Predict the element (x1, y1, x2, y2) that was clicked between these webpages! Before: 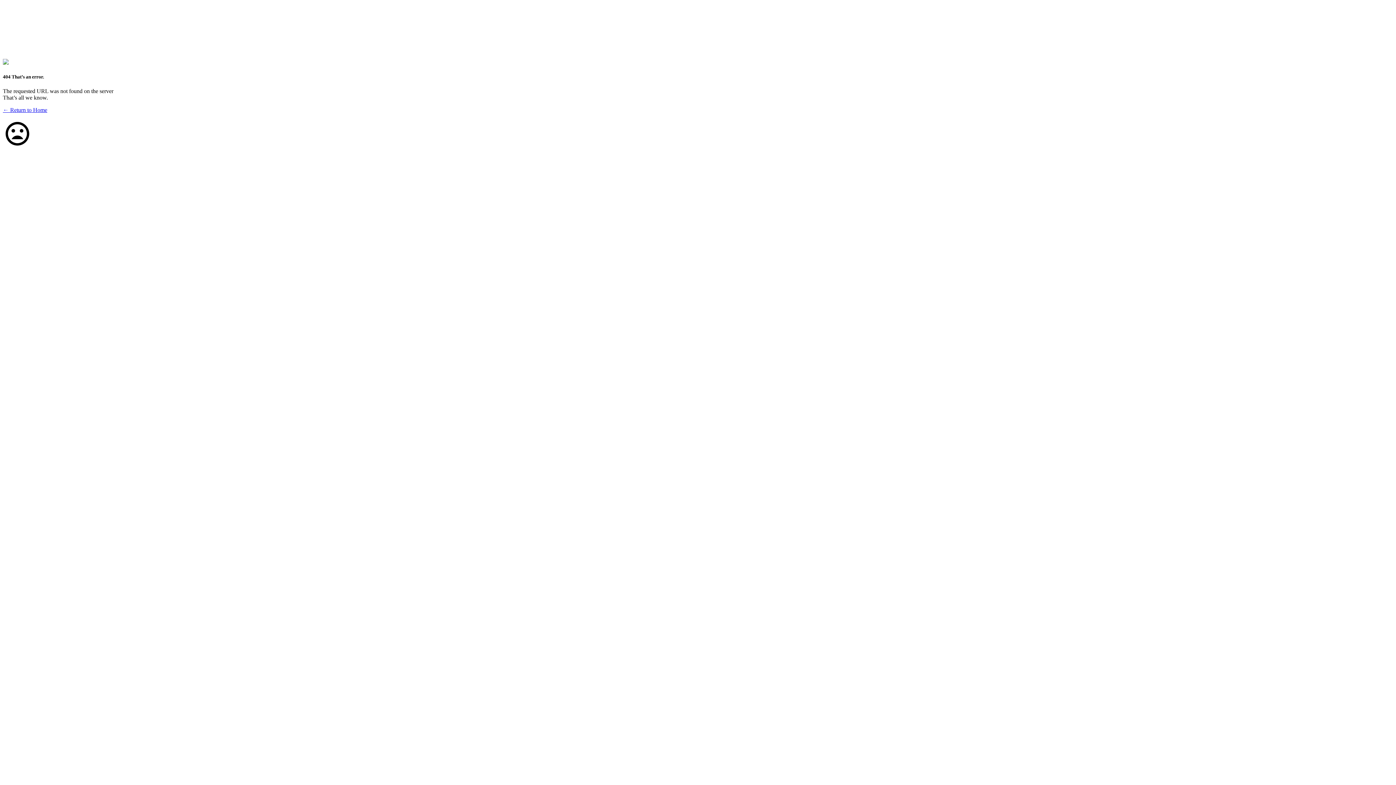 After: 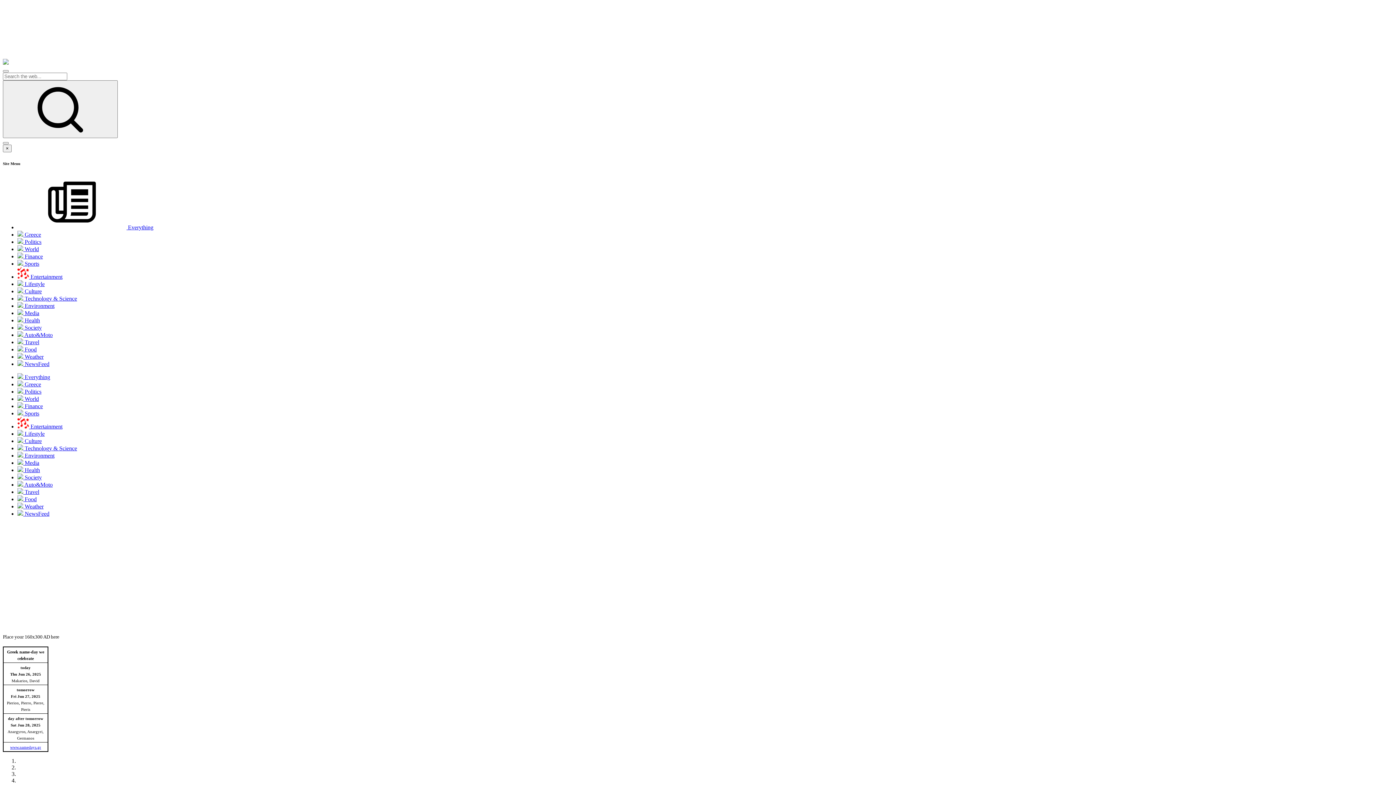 Action: bbox: (2, 107, 47, 113) label: ← Return to Home